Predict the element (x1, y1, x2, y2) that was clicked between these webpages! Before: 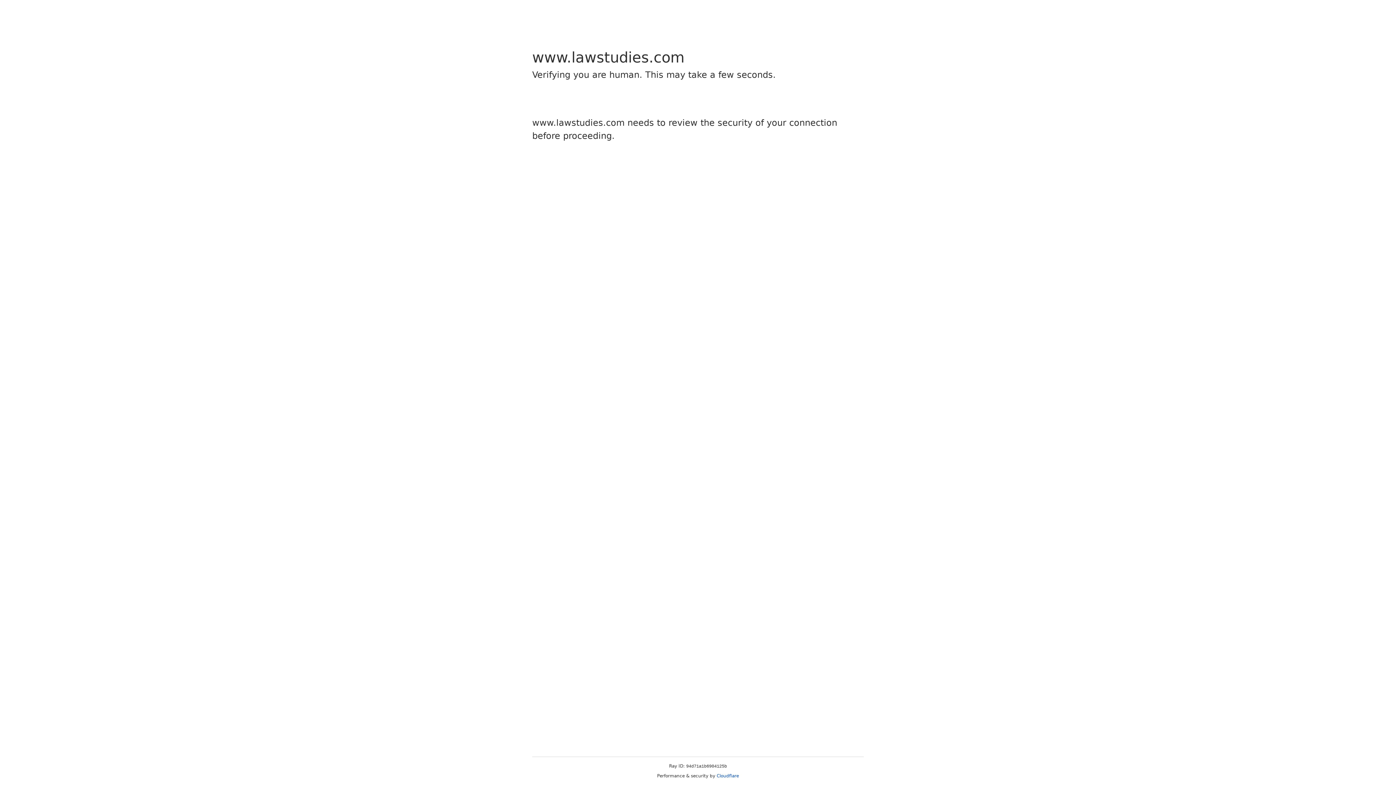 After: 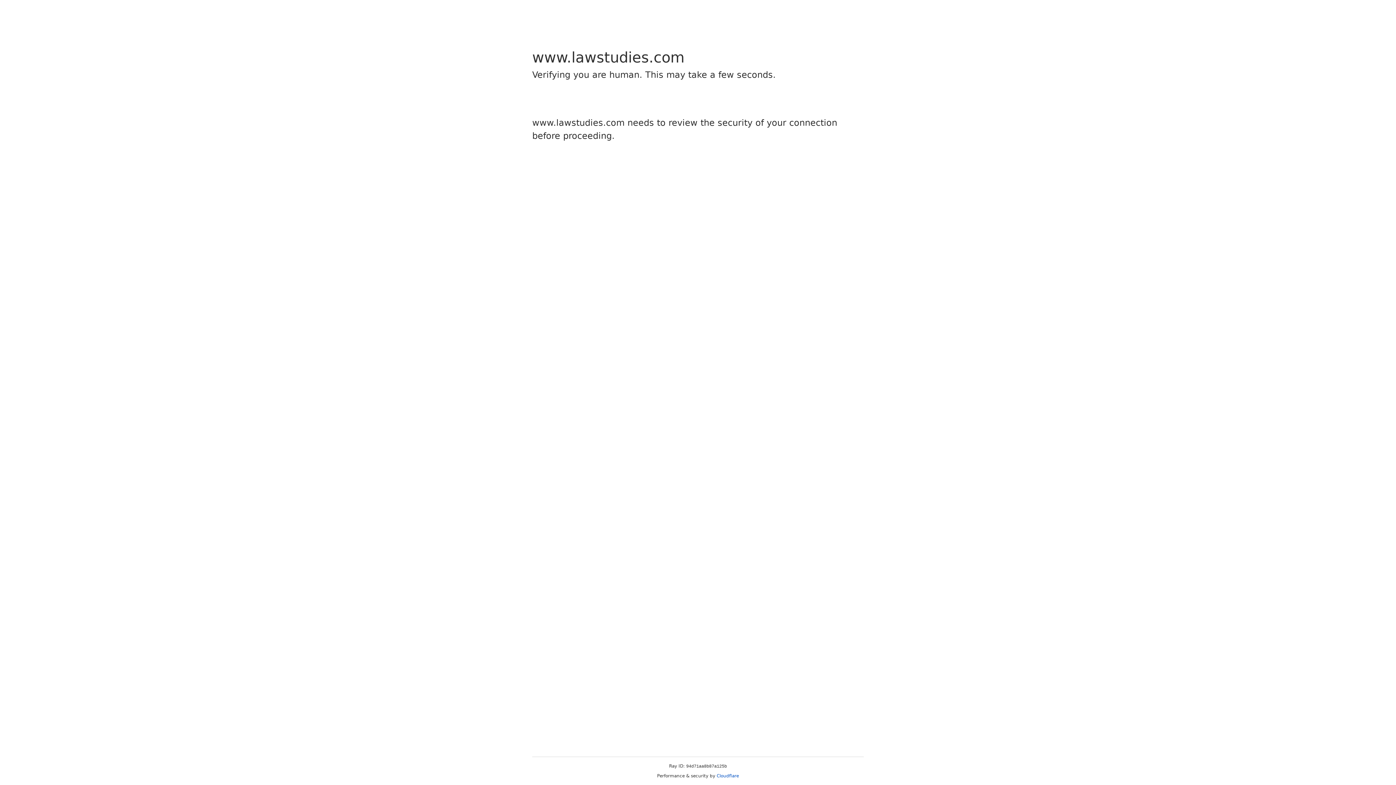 Action: label: Cloudflare bbox: (716, 773, 739, 778)